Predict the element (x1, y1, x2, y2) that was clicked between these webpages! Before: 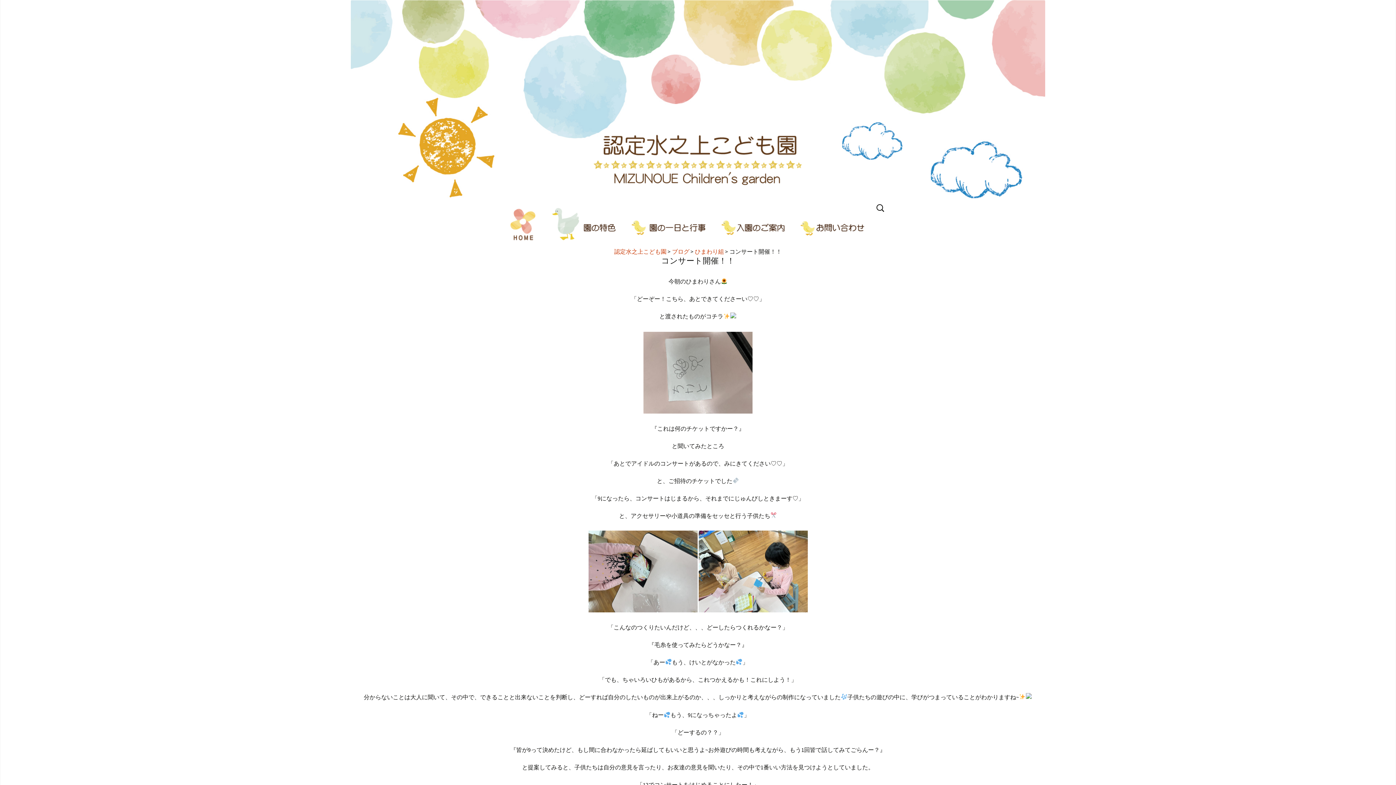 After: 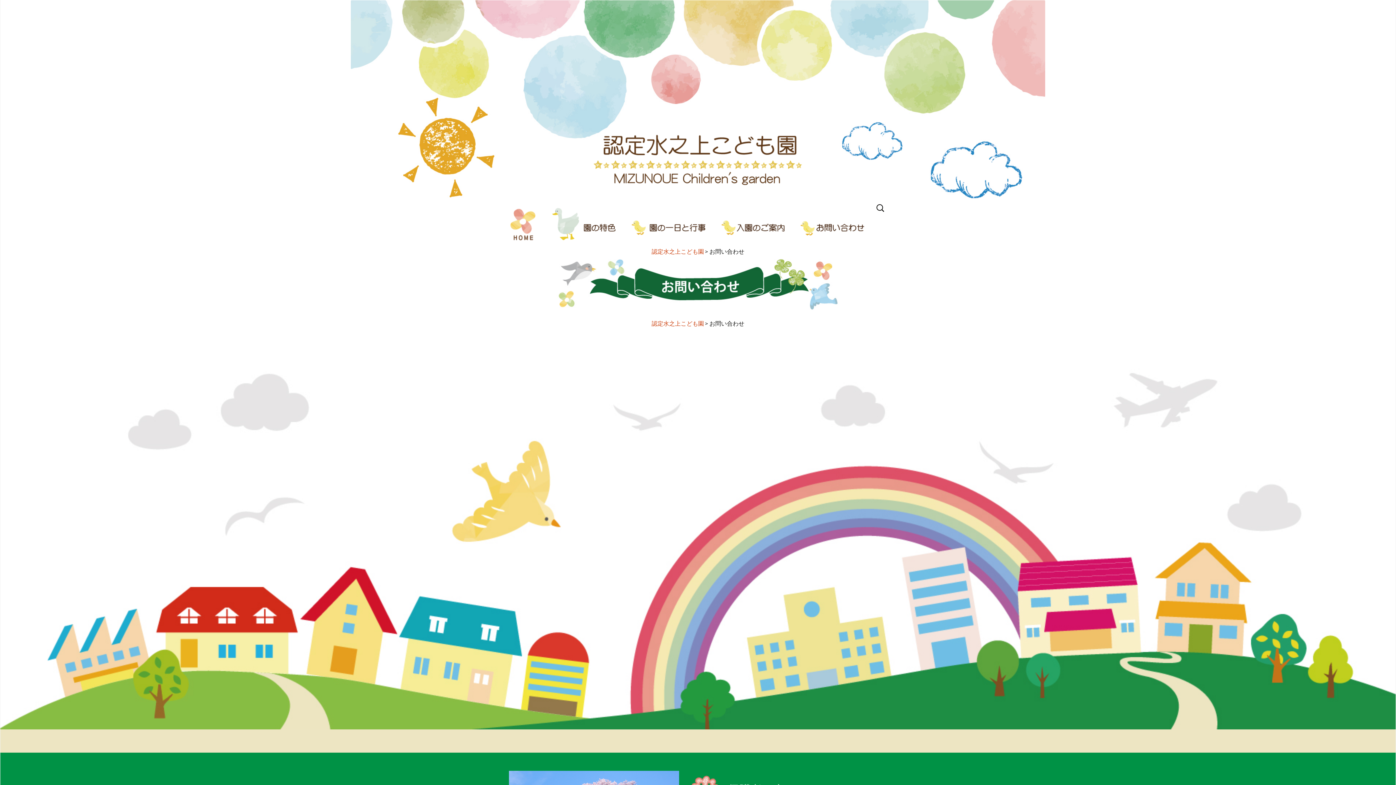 Action: bbox: (793, 200, 871, 247)